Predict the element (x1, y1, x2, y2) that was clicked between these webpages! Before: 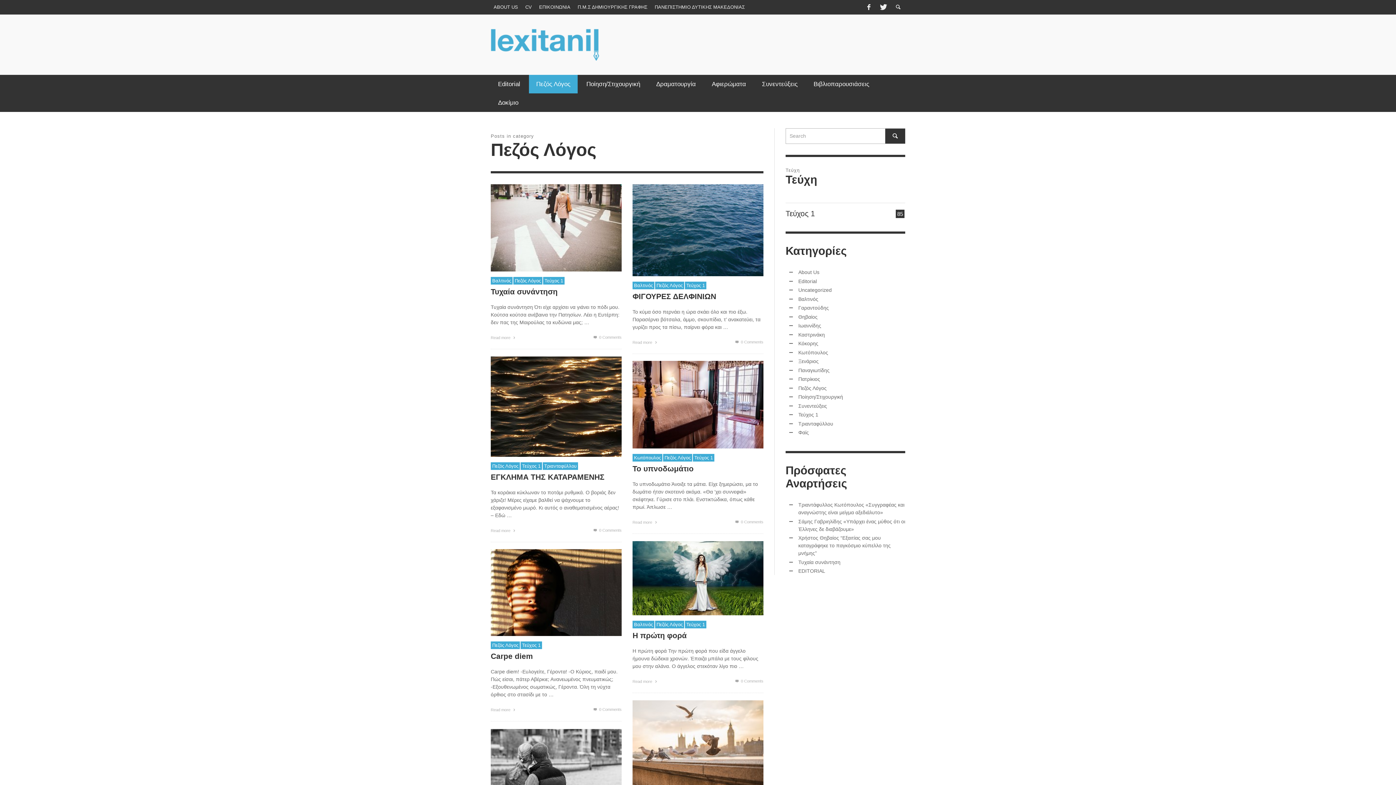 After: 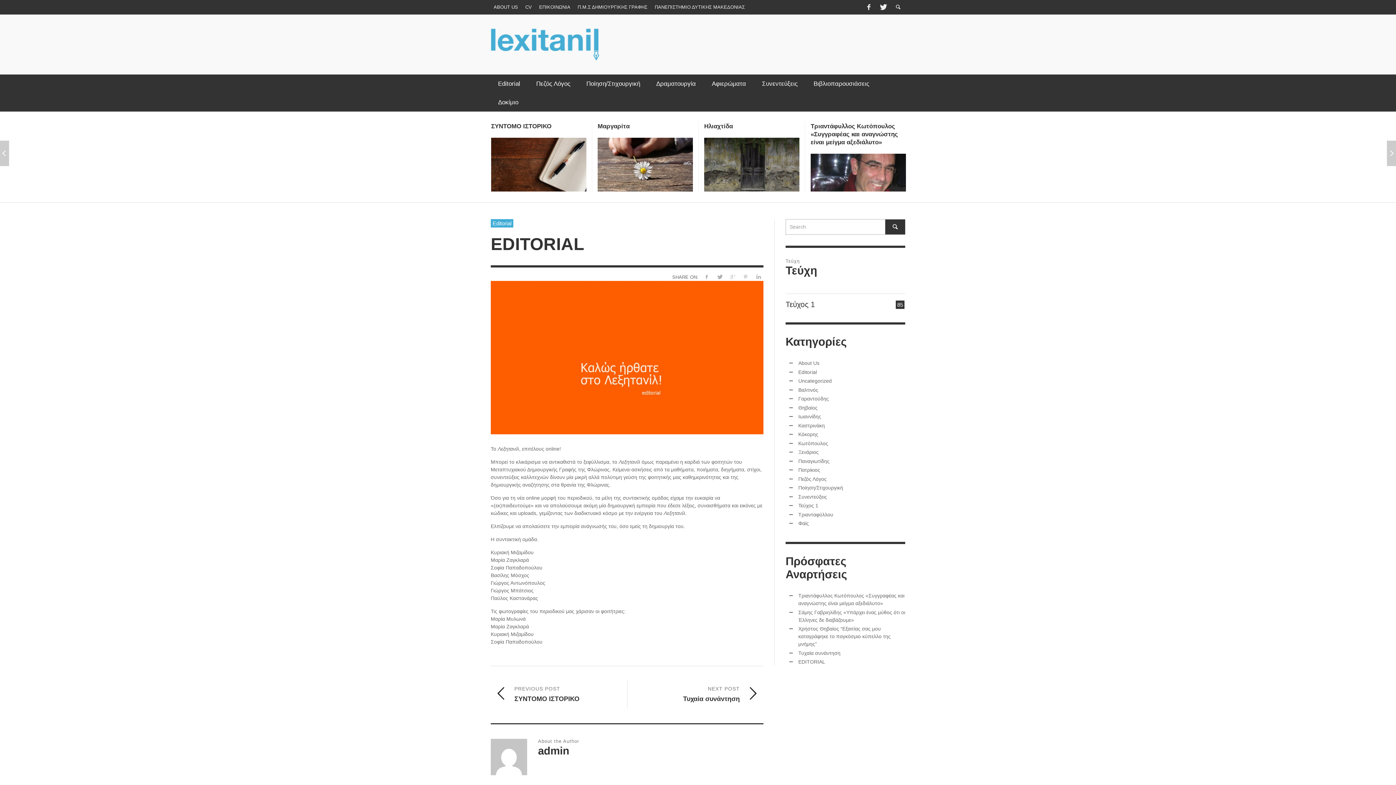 Action: bbox: (798, 568, 825, 574) label: EDITORIAL